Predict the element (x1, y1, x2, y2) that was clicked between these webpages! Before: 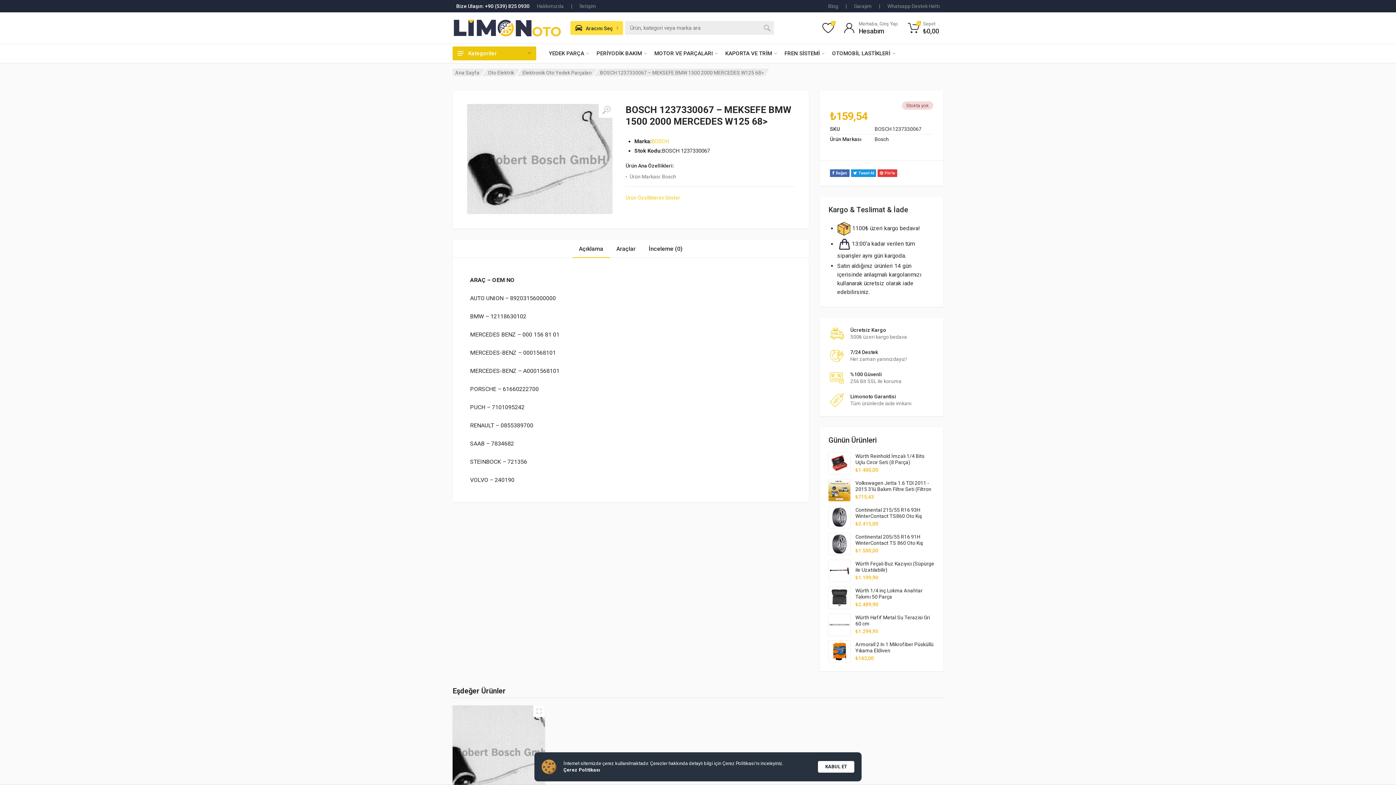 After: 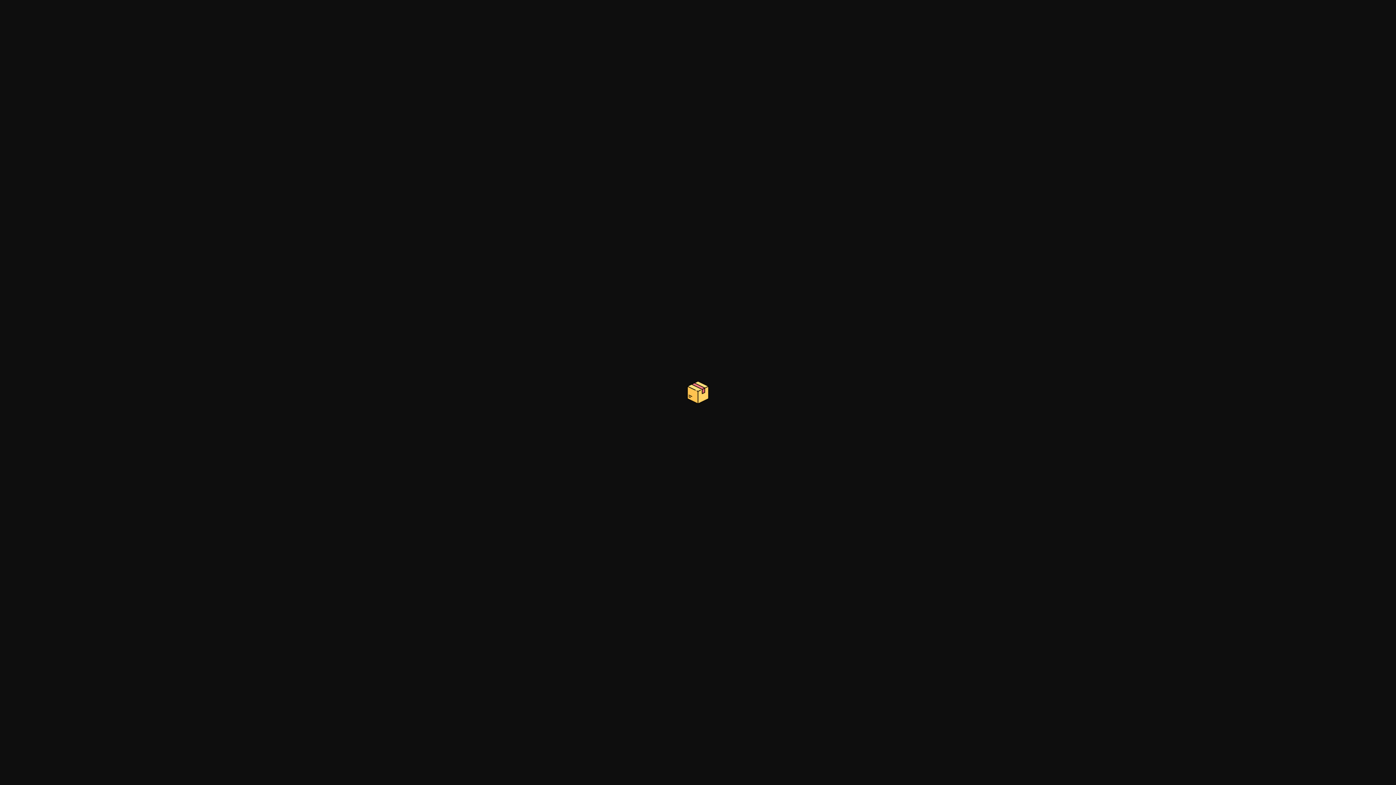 Action: bbox: (837, 225, 850, 232)